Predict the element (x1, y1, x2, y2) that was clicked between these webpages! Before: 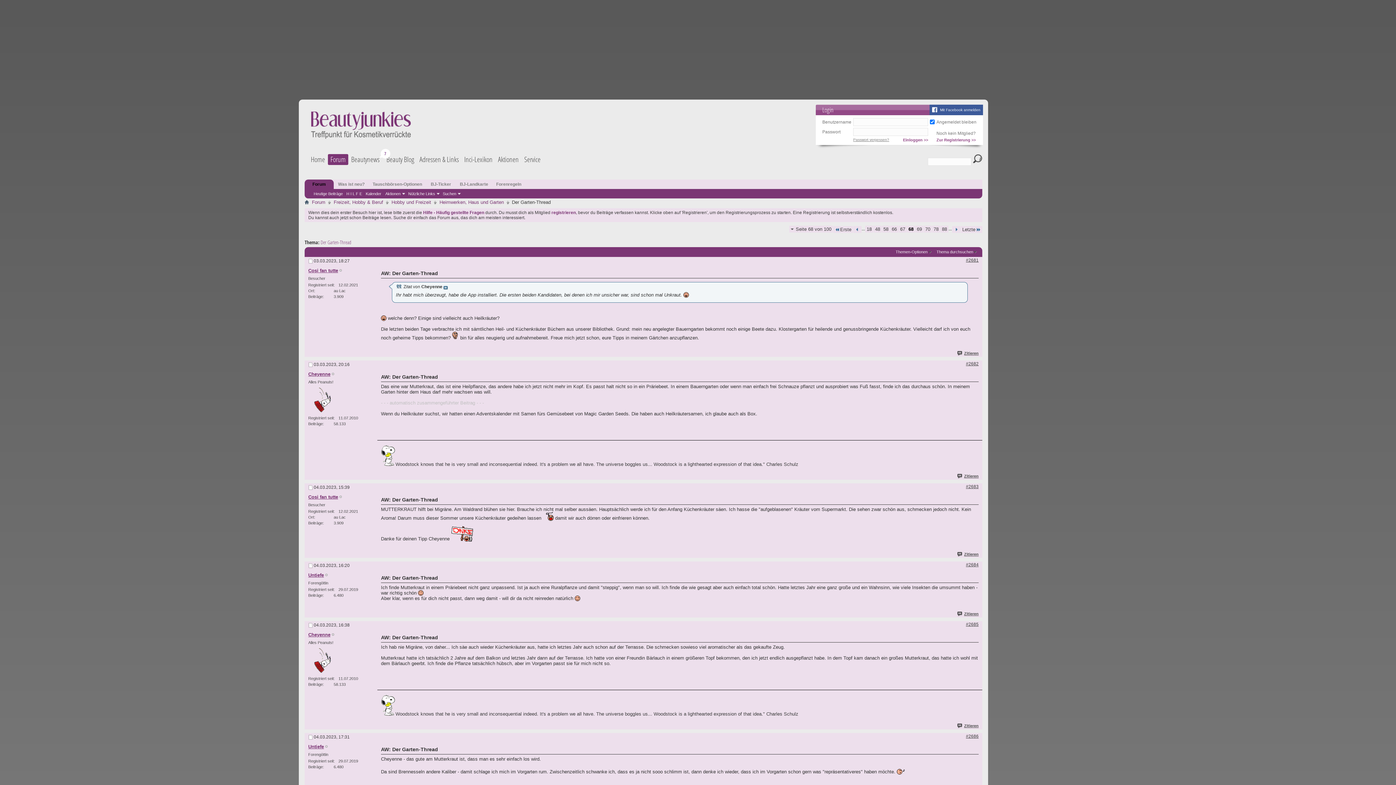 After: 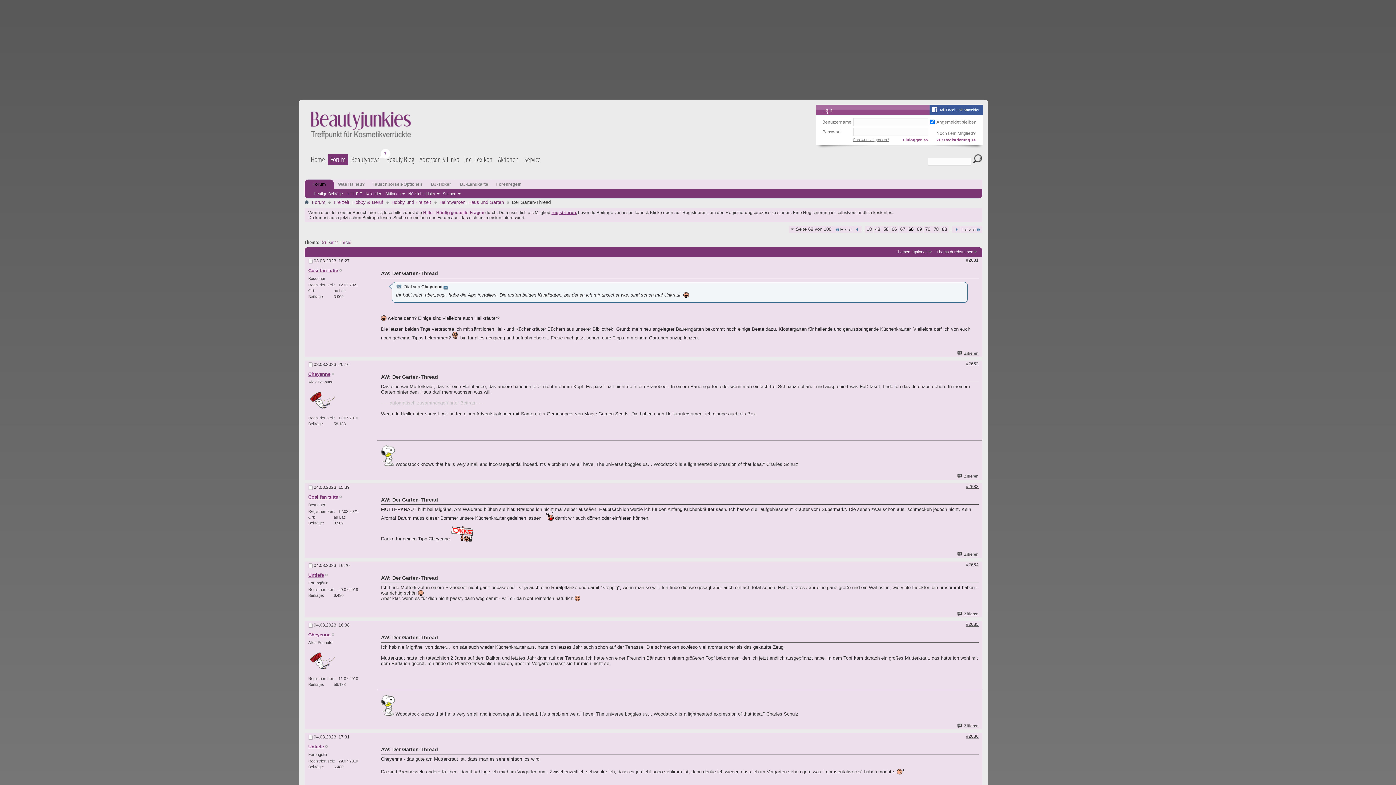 Action: bbox: (551, 210, 576, 215) label: registrieren